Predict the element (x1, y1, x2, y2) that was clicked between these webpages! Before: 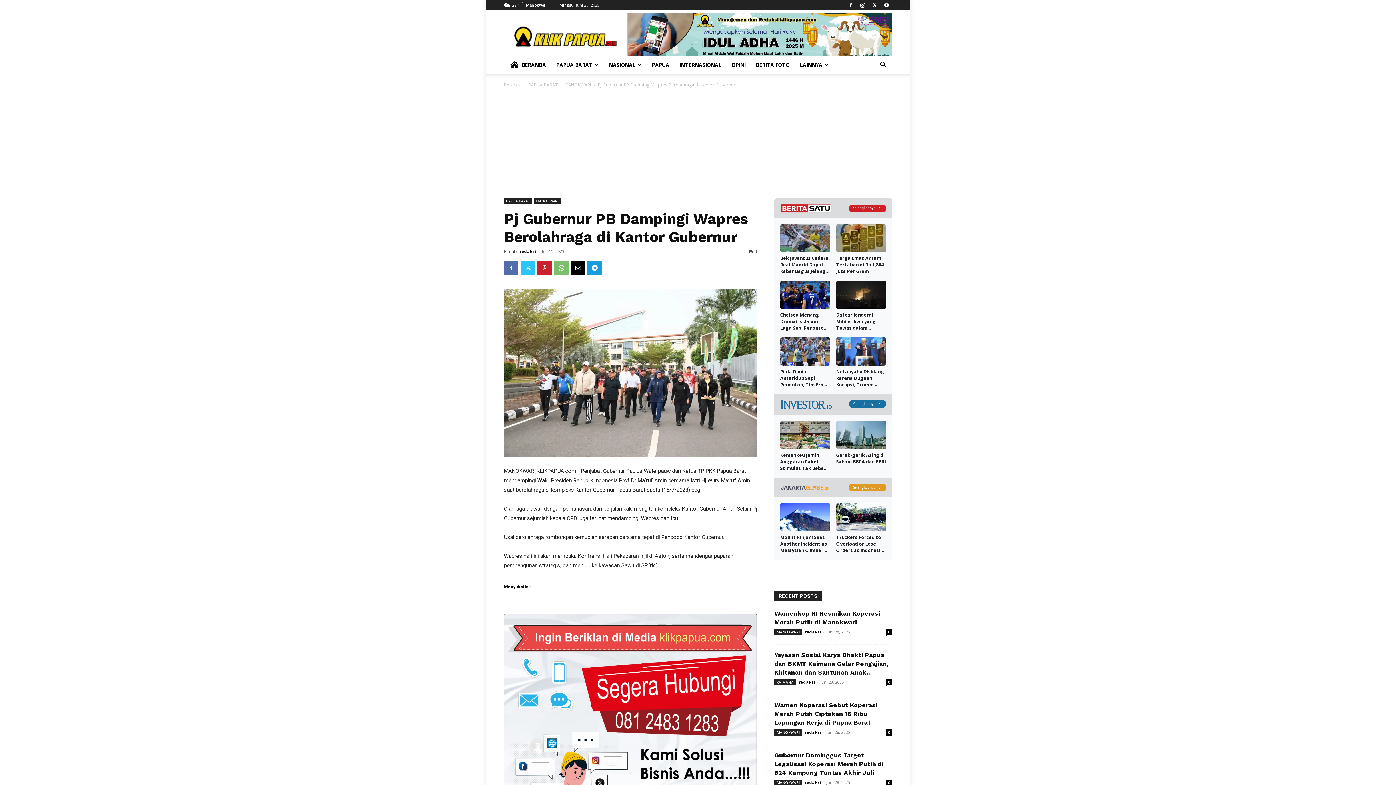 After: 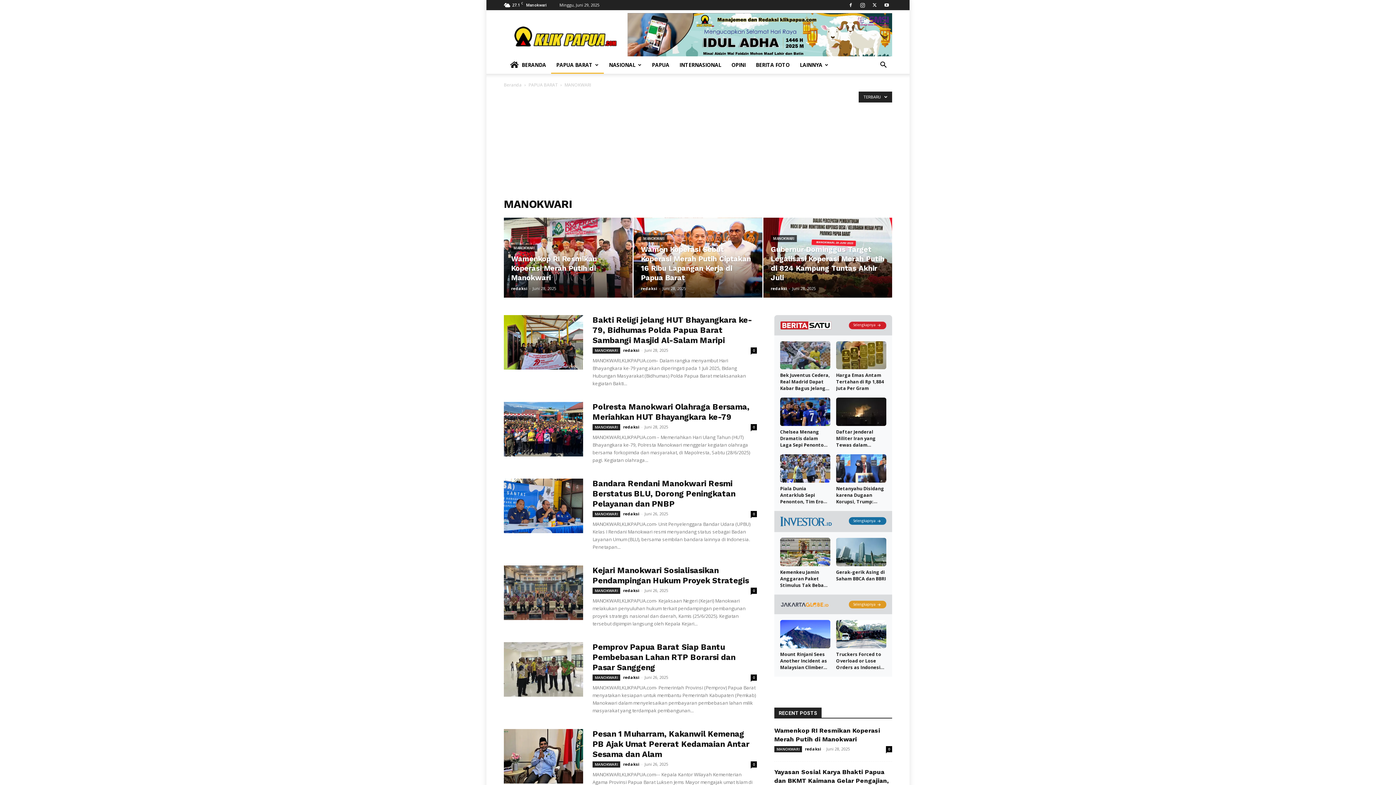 Action: bbox: (564, 81, 591, 88) label: MANOKWARI